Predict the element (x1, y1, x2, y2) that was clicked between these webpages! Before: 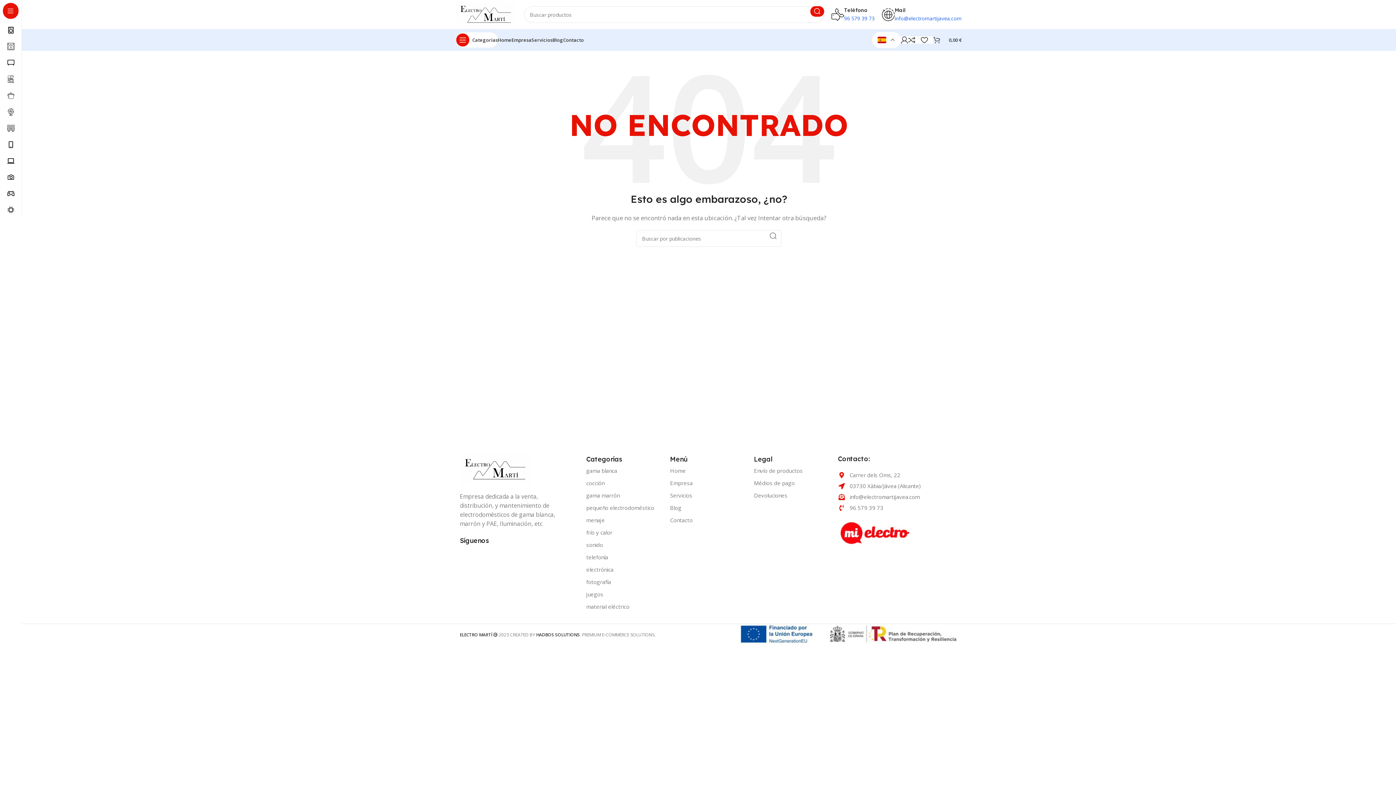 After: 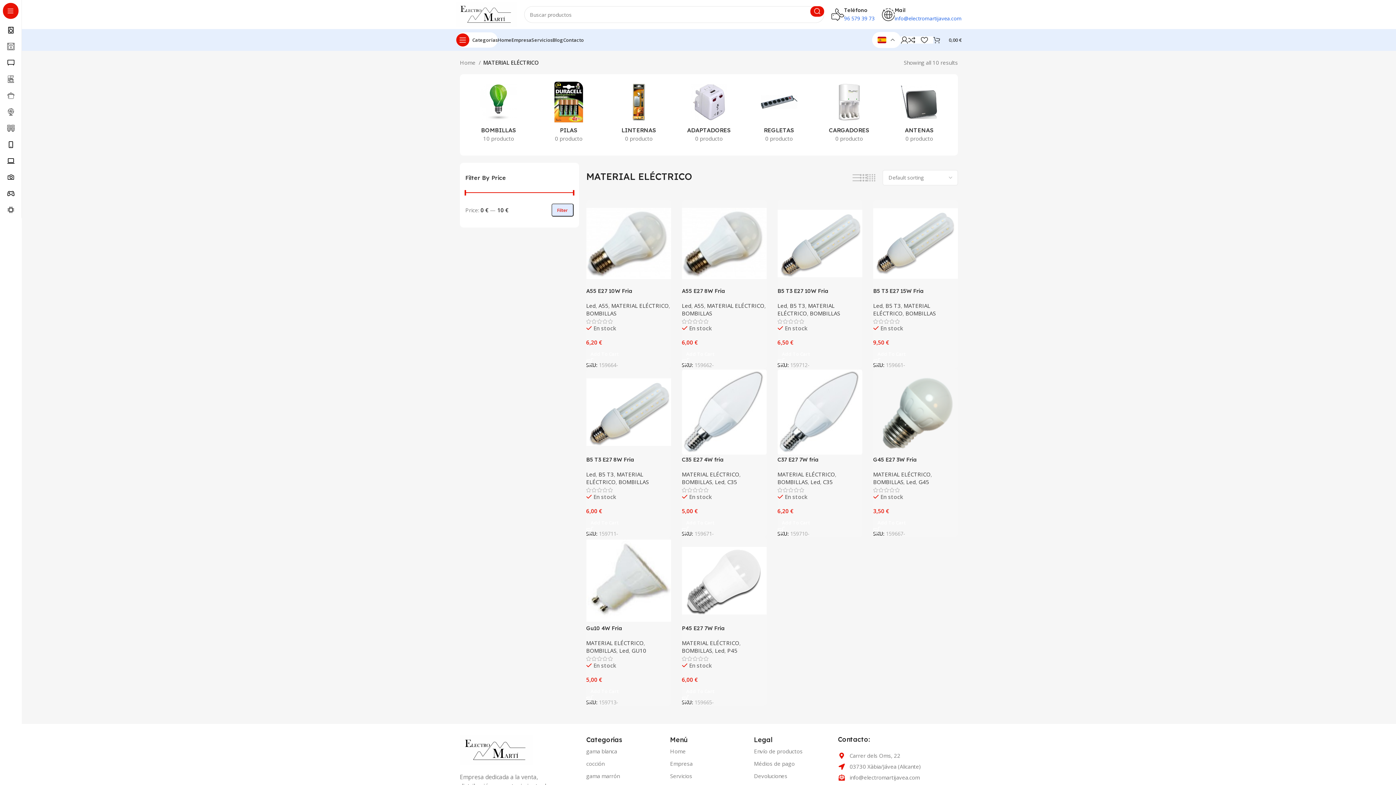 Action: label: material eléctrico bbox: (586, 600, 662, 613)